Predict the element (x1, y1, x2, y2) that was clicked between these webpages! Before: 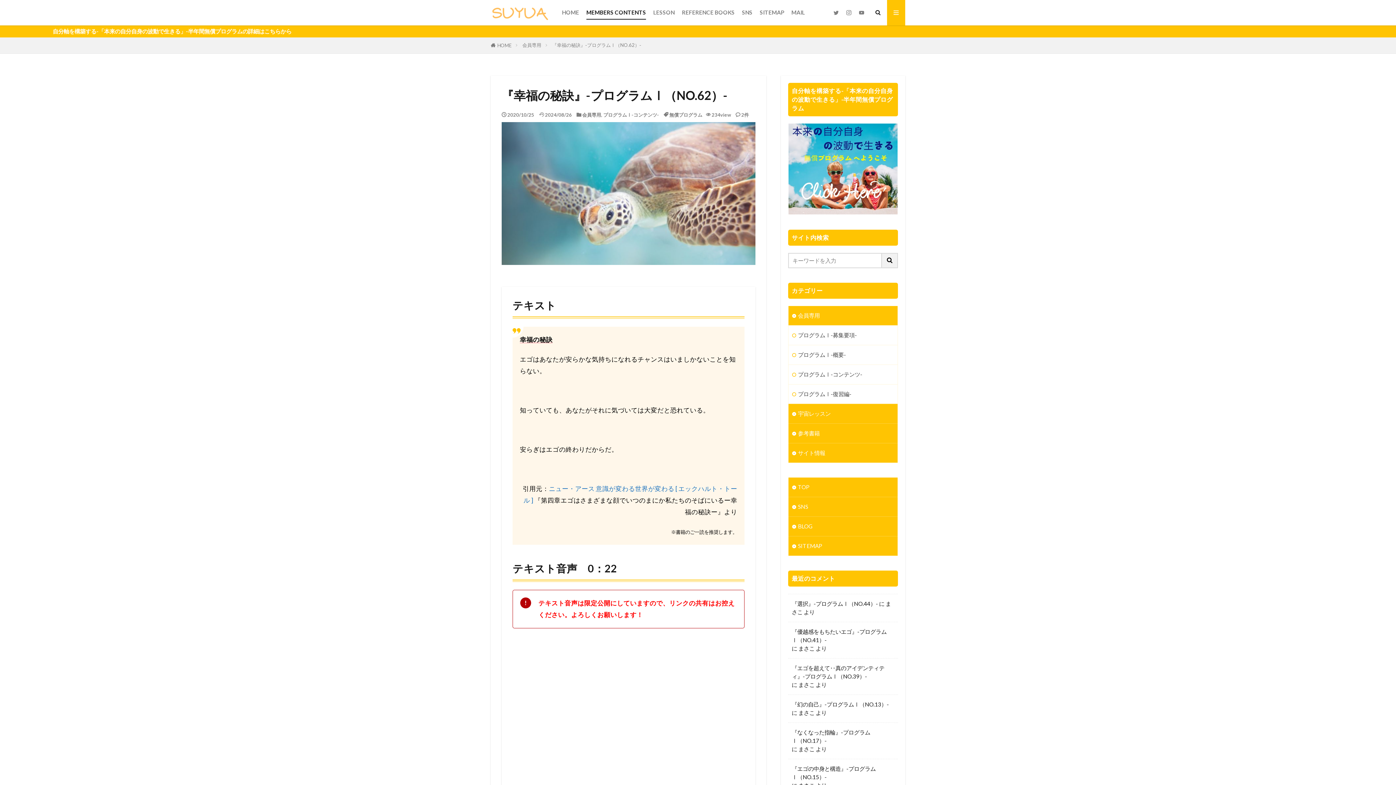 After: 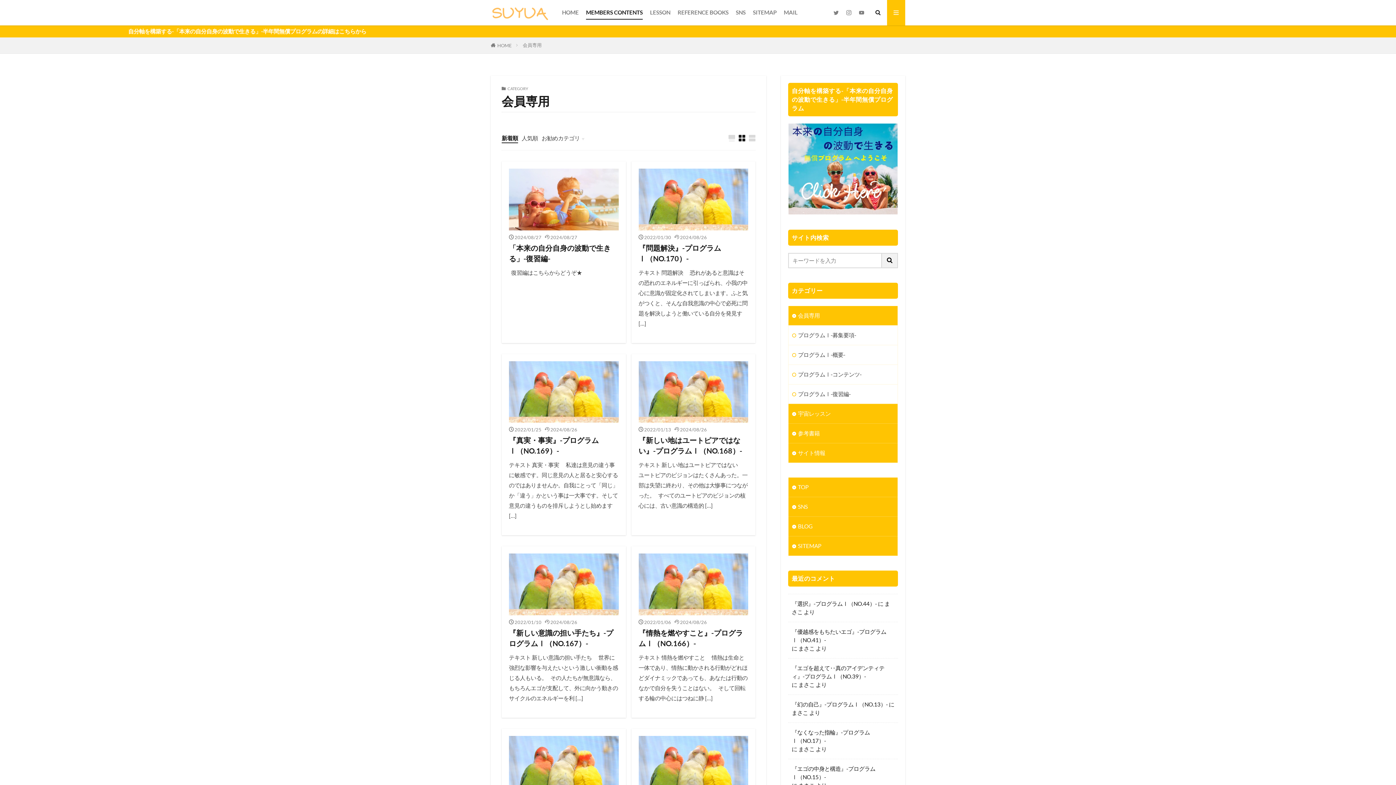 Action: bbox: (582, 112, 601, 117) label: 会員専用